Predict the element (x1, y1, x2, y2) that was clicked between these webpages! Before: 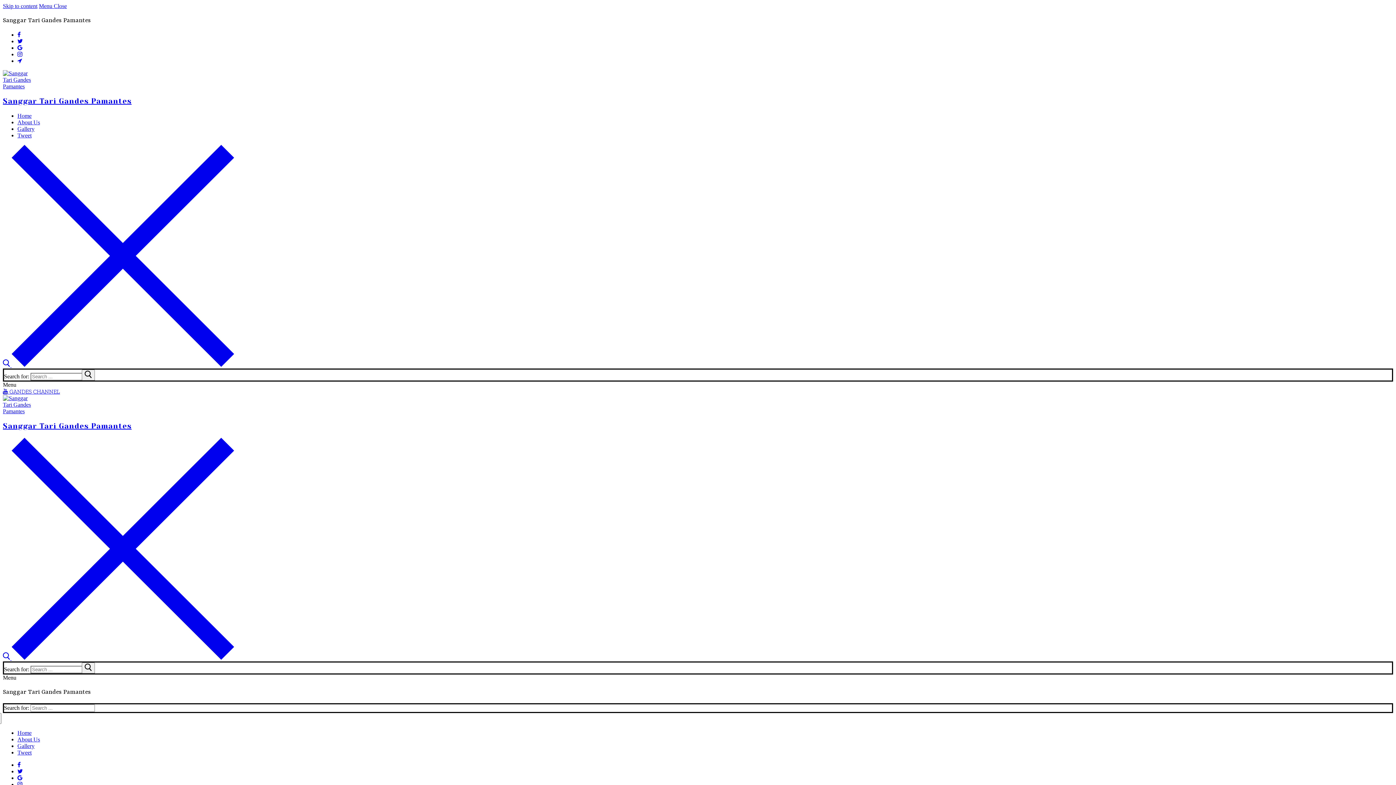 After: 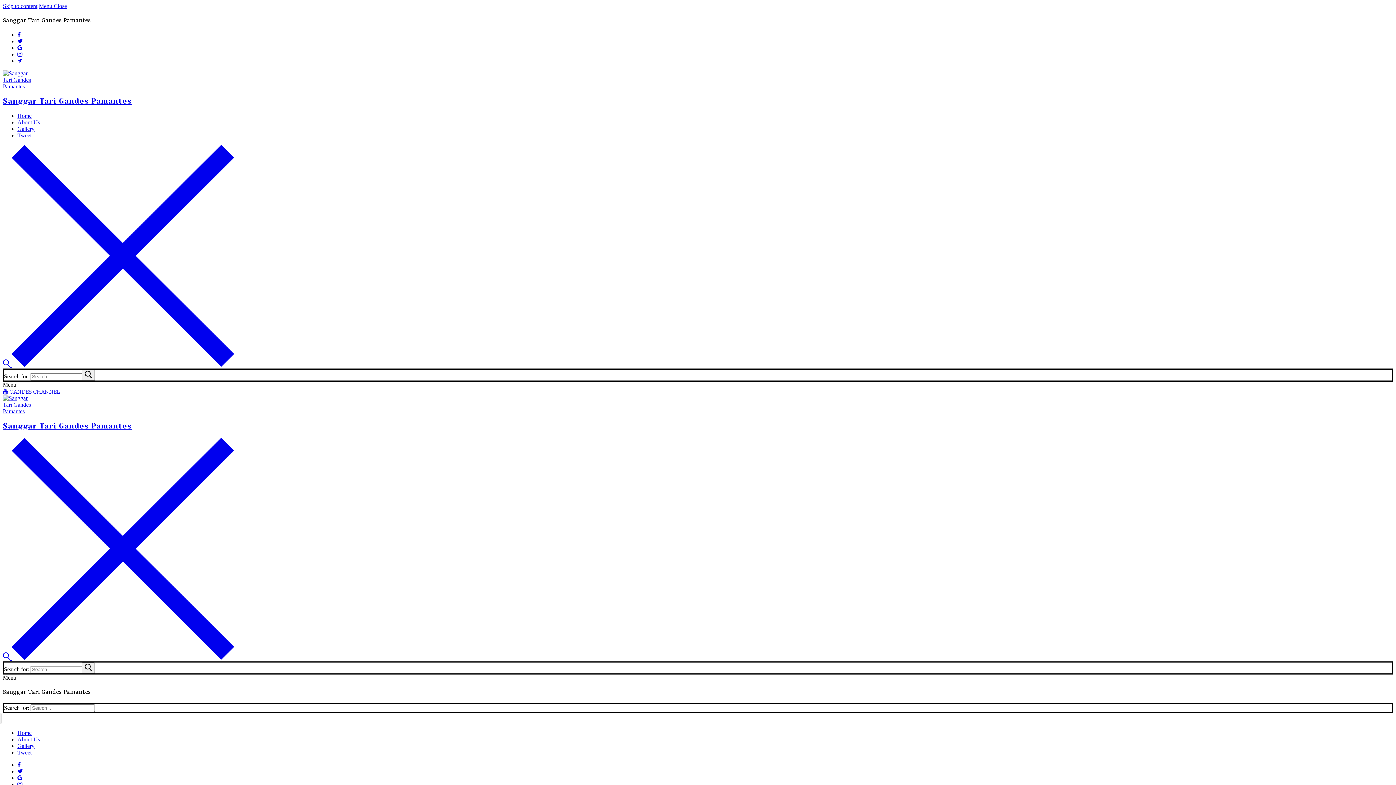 Action: bbox: (17, 31, 20, 37)